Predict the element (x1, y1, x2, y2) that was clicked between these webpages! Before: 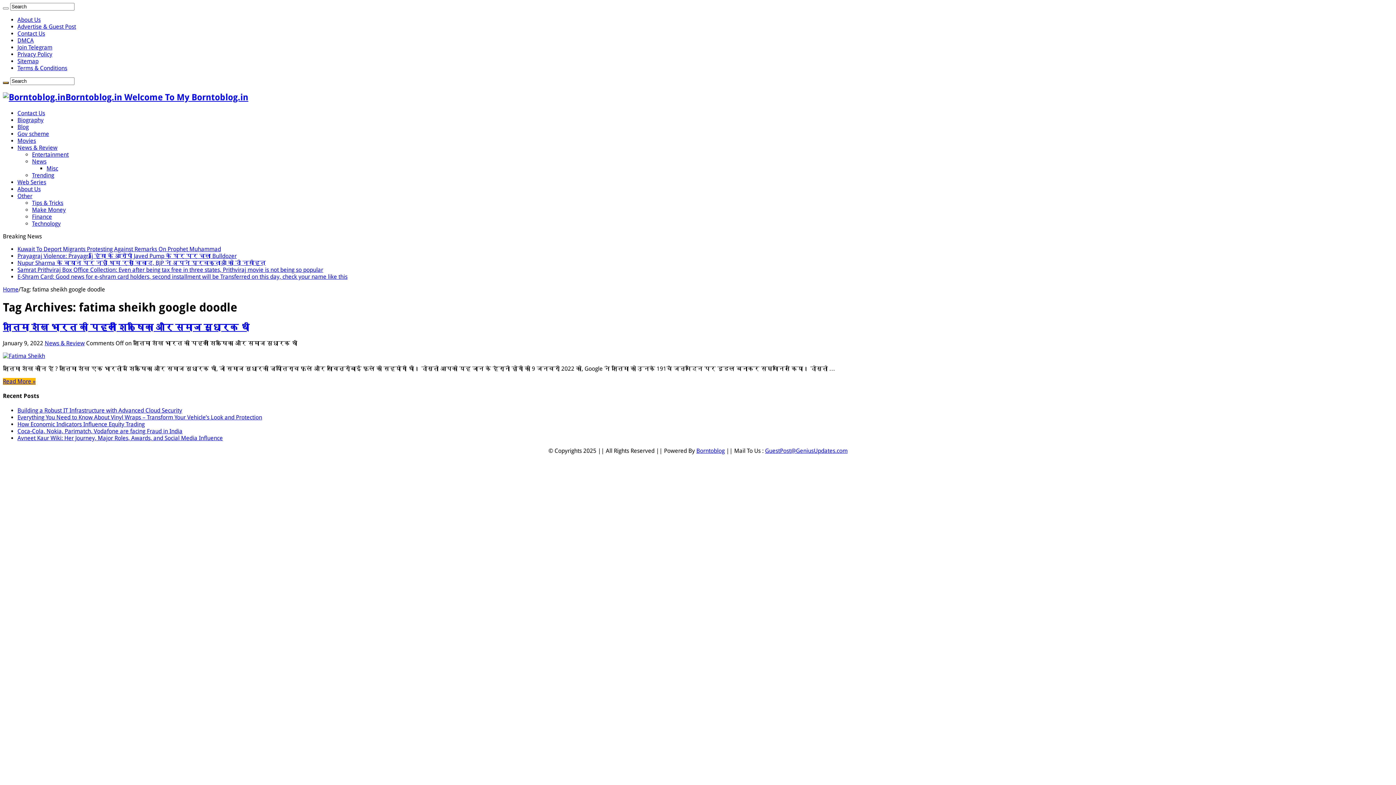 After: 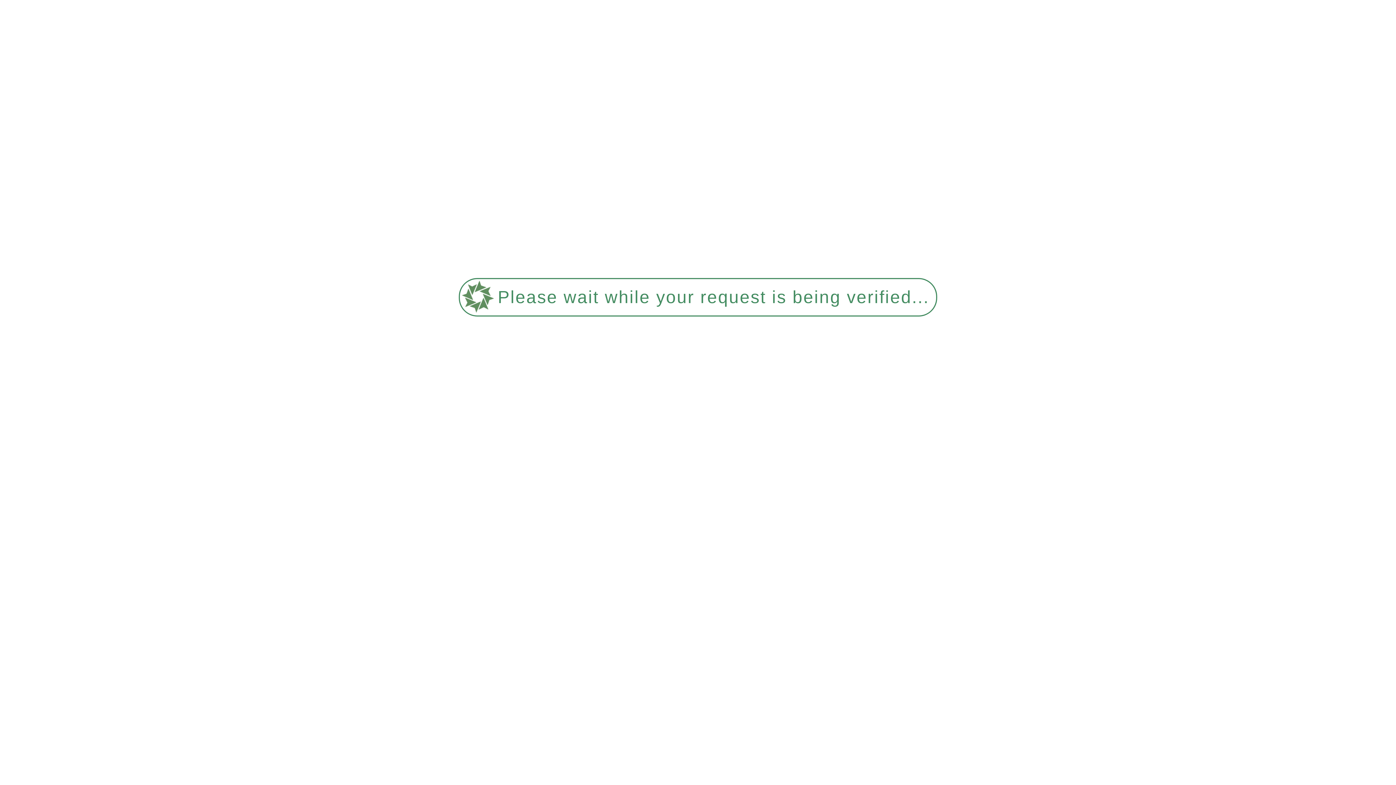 Action: bbox: (2, 352, 45, 359)